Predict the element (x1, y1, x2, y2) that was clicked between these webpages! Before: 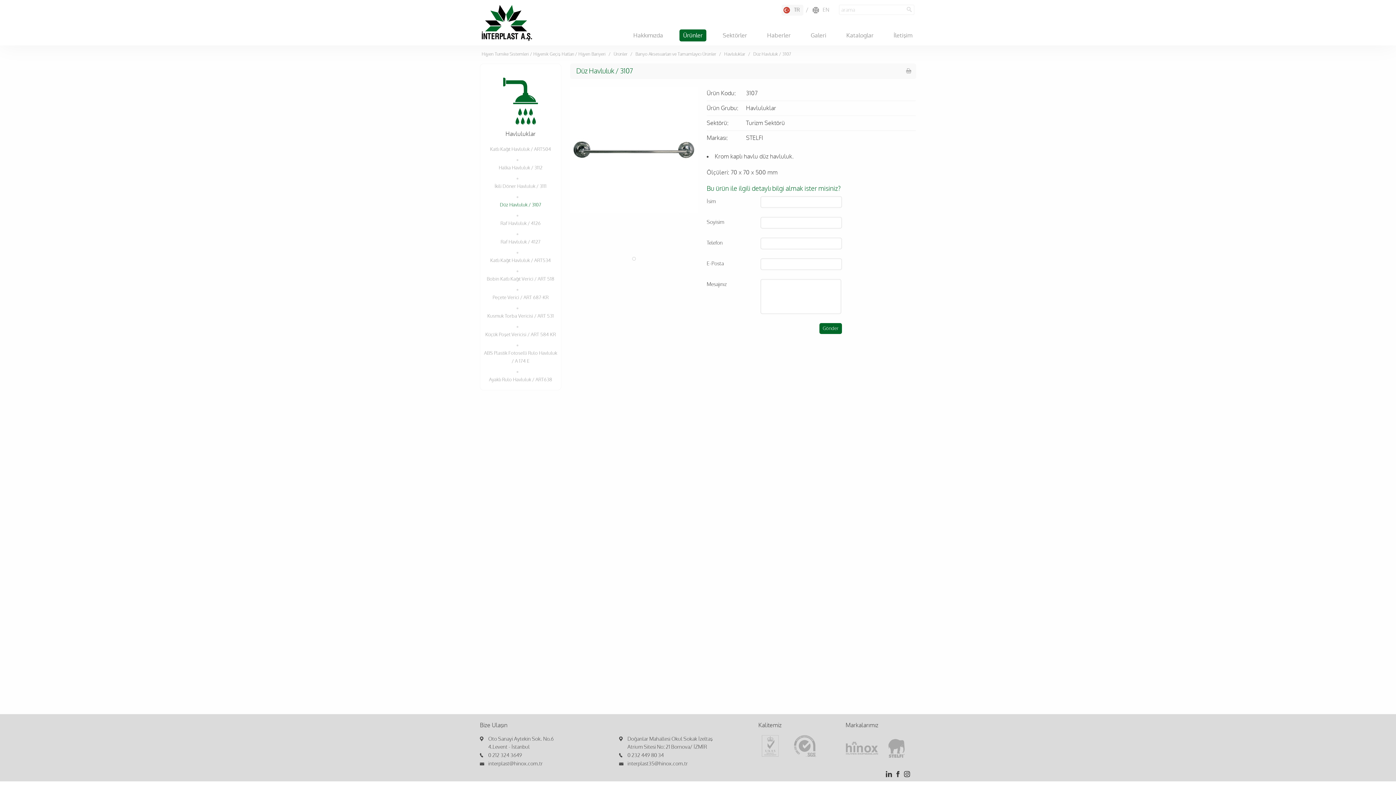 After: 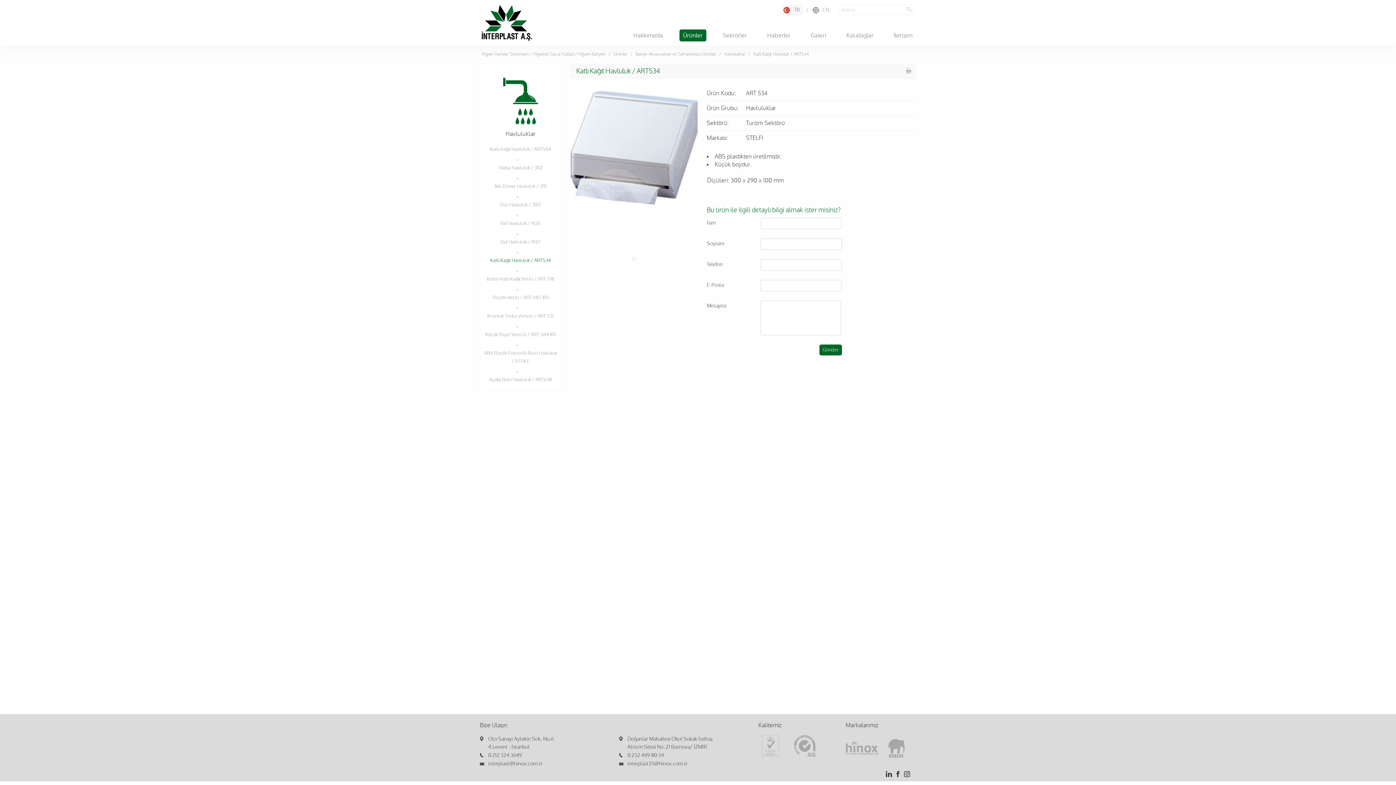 Action: label: Katlı Kağıt Havluluk / ART534 bbox: (484, 256, 557, 264)